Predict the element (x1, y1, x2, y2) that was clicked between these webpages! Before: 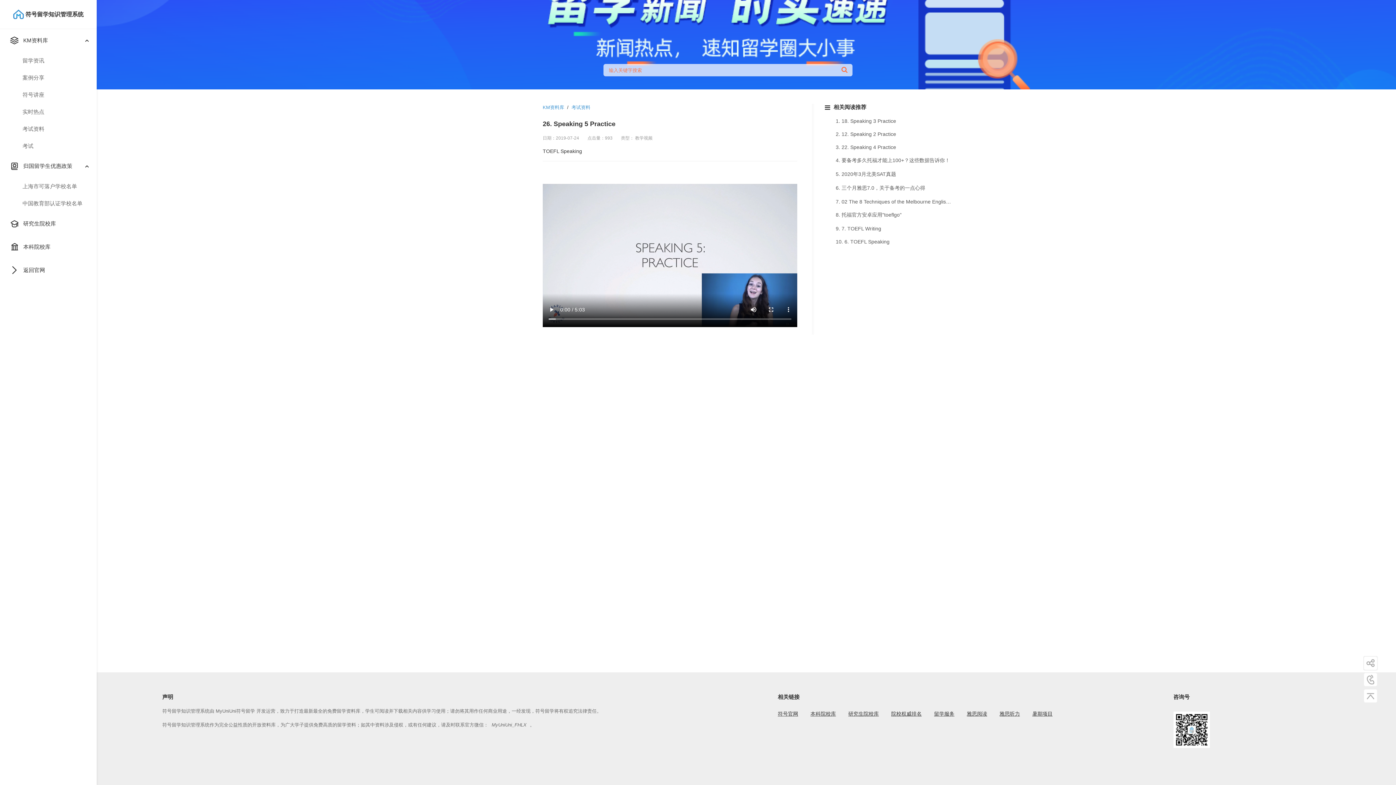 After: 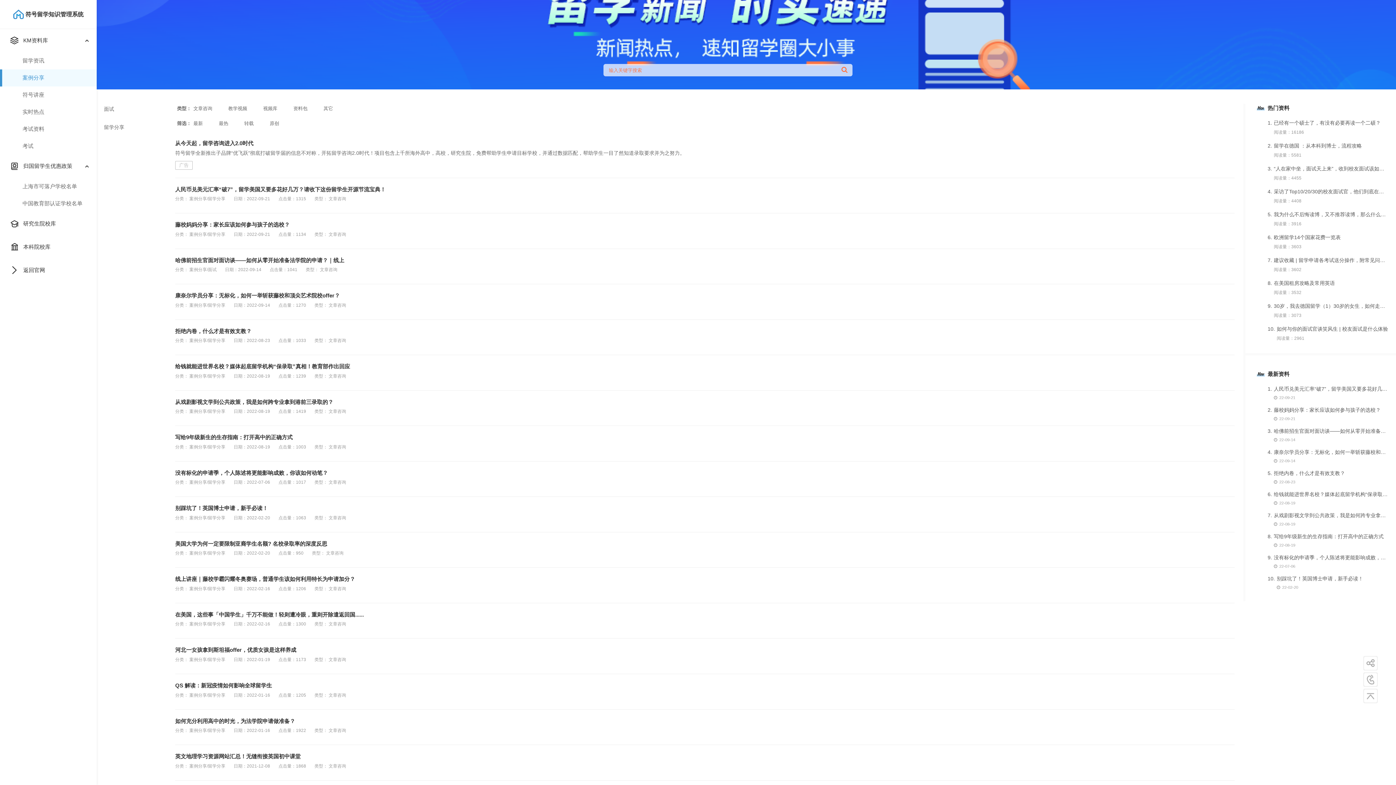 Action: bbox: (0, 69, 96, 86) label: 案例分享